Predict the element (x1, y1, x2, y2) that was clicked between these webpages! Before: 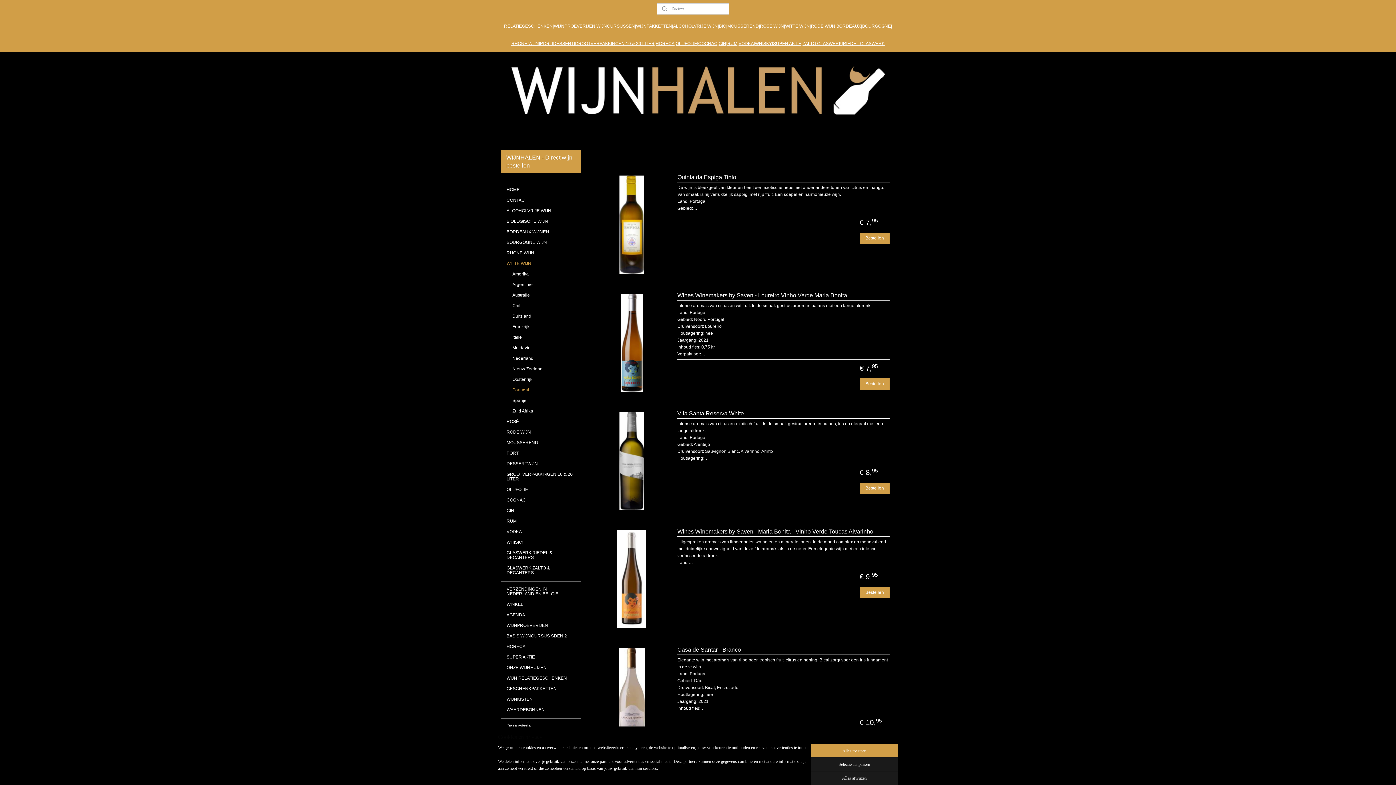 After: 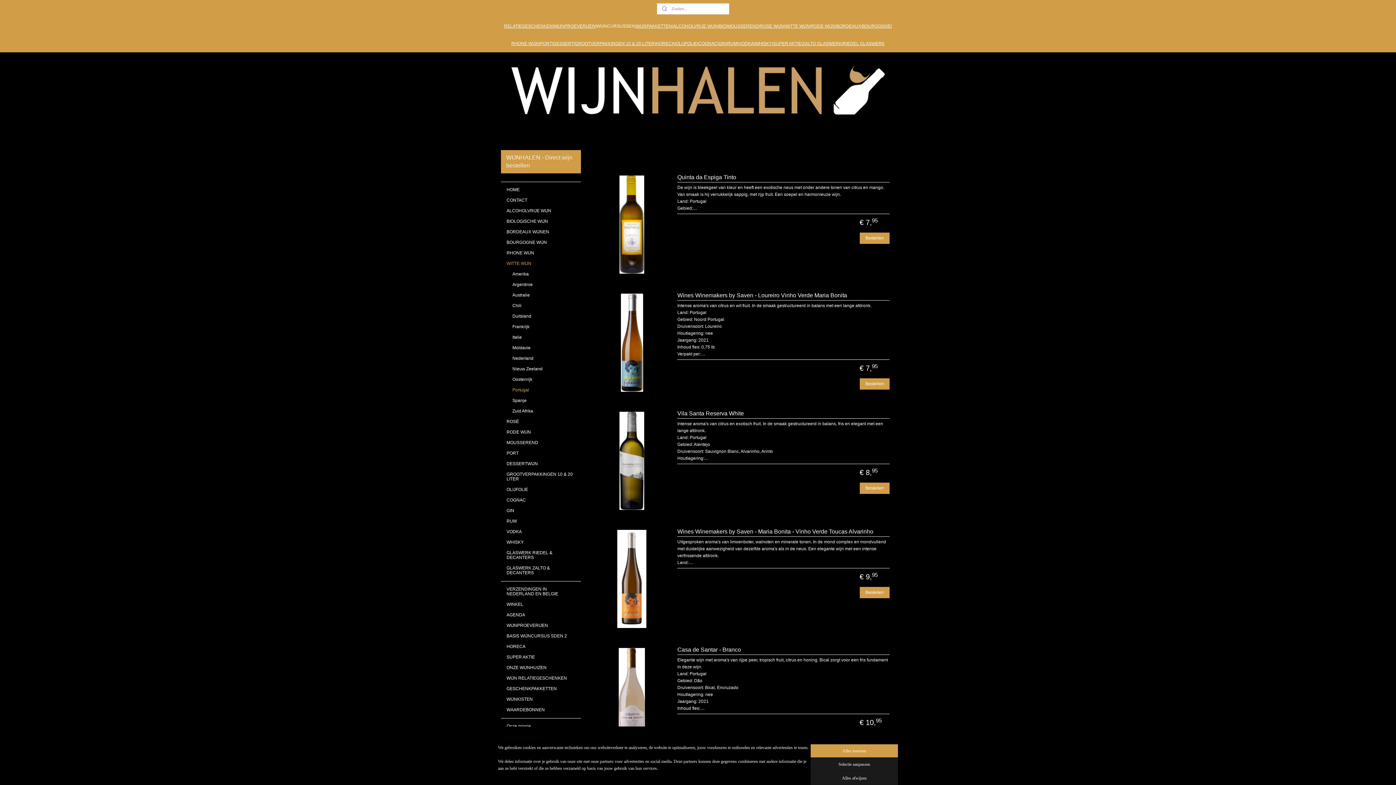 Action: bbox: (596, 17, 635, 34) label: WIJNCURSUSSEN